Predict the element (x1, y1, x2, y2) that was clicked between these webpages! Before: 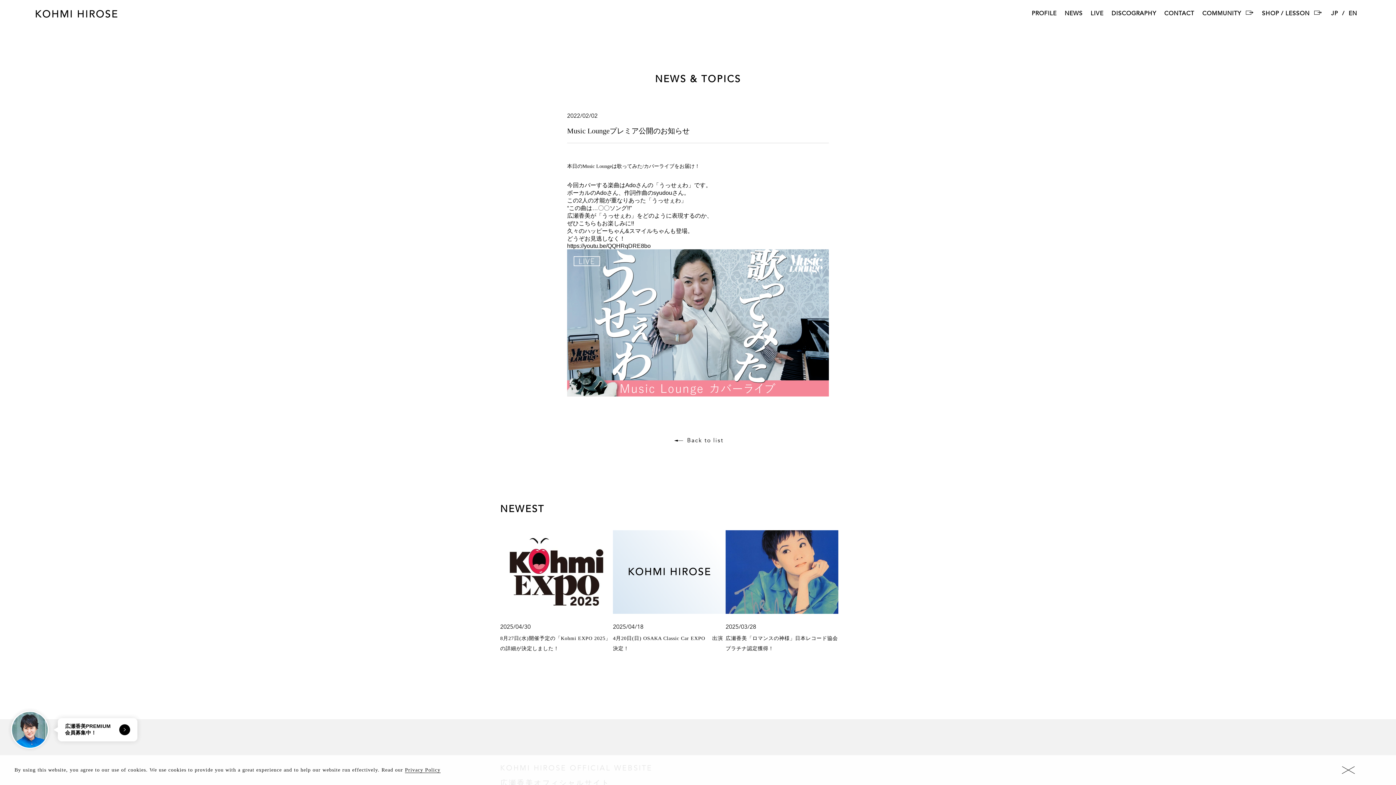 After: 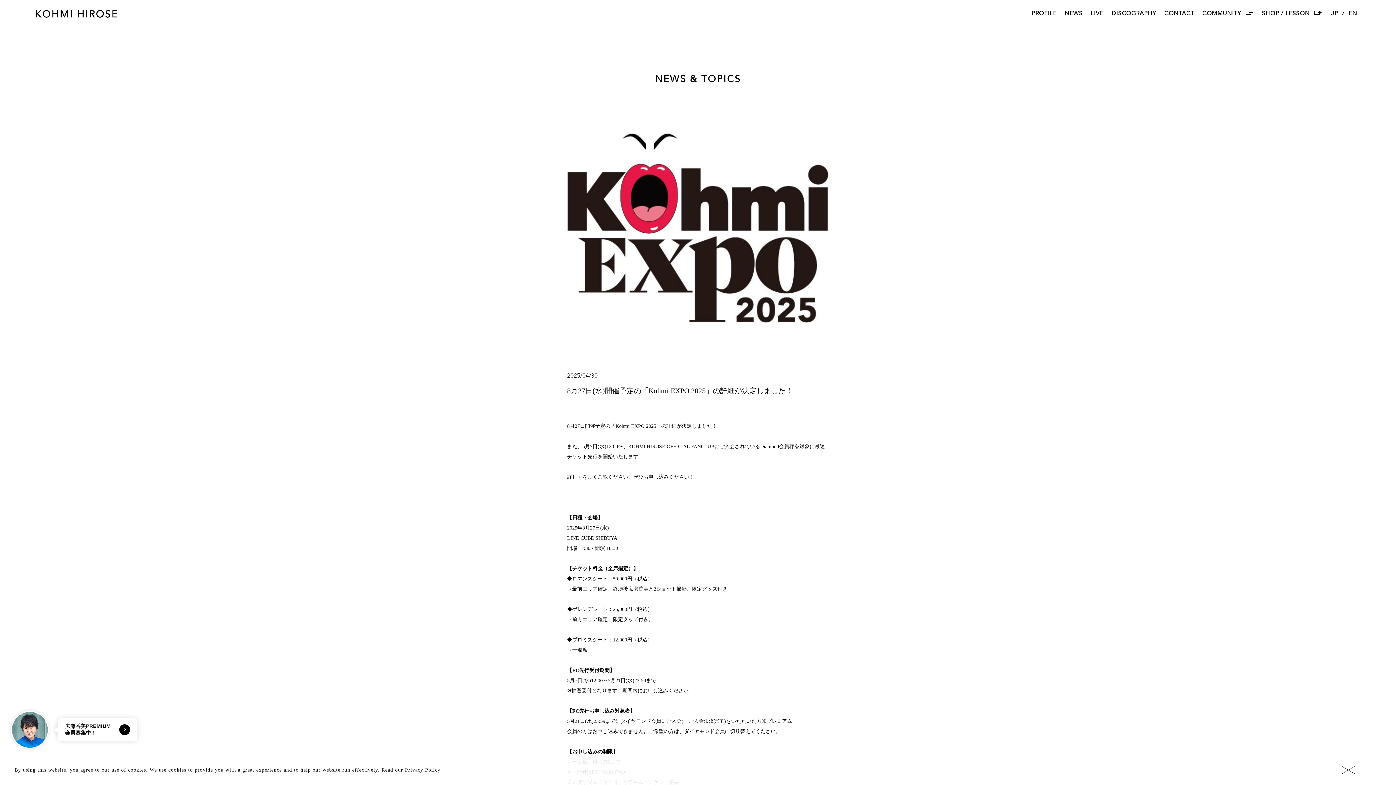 Action: bbox: (500, 530, 613, 654) label: 2025/04/30

8月27日(水)開催予定の「Kohmi EXPO 2025」の詳細が決定しました！